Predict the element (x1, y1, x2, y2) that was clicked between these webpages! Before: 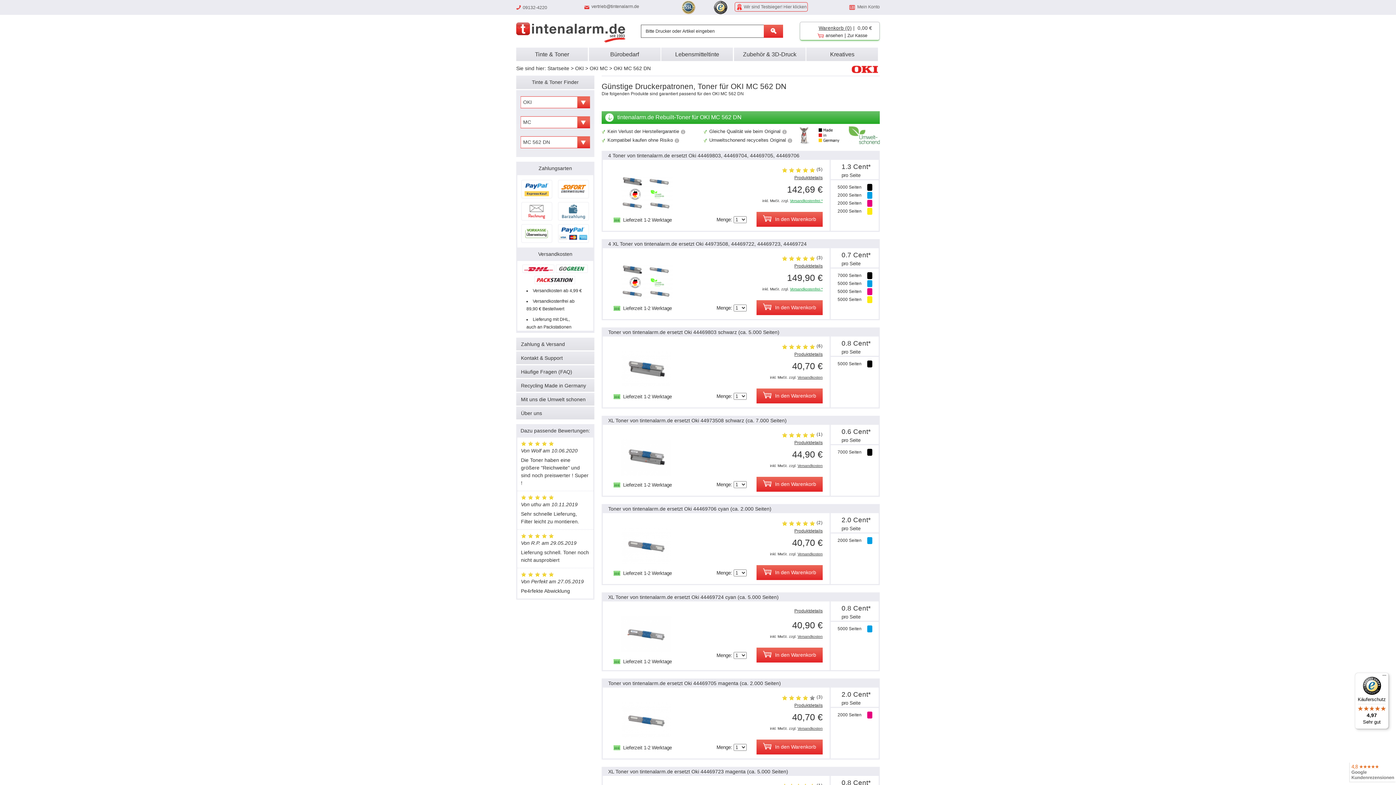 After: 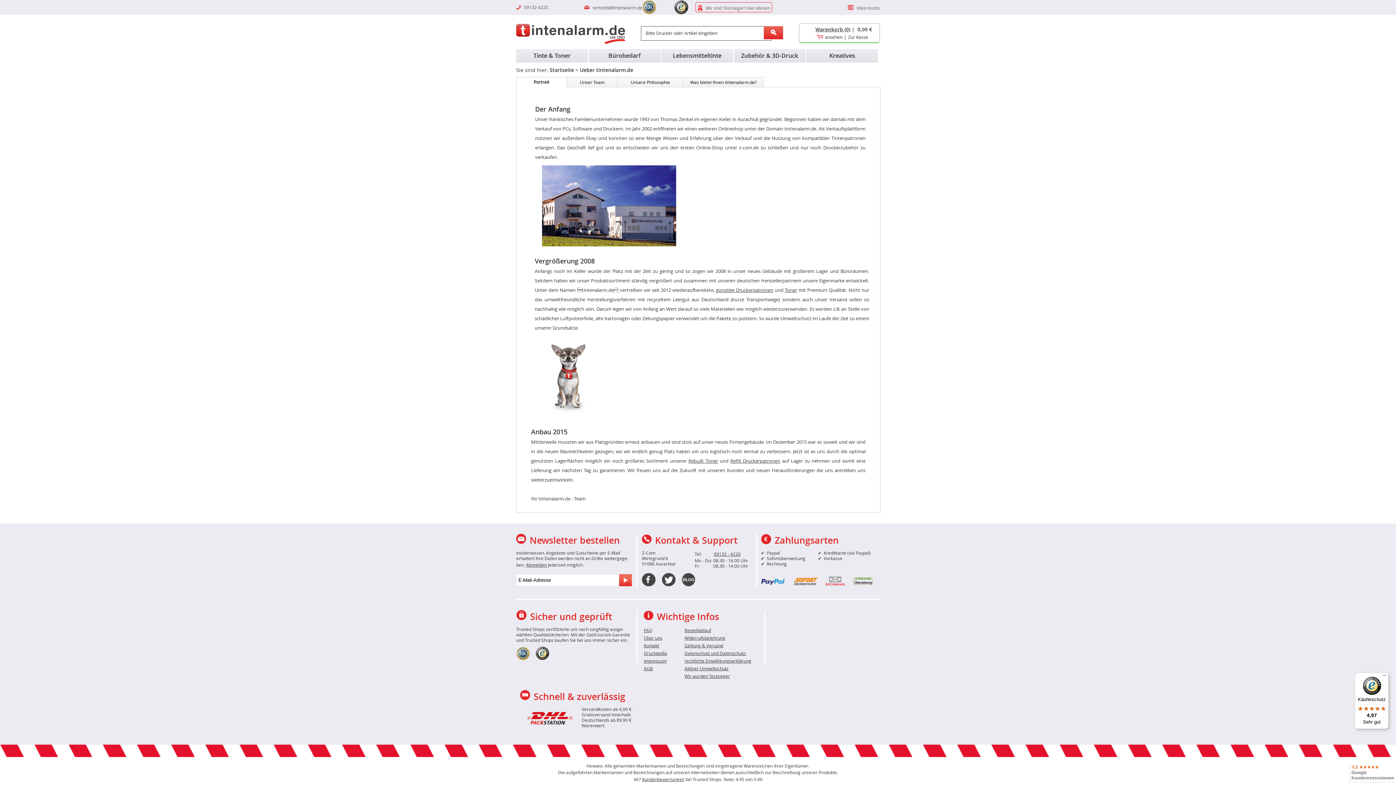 Action: bbox: (516, 406, 594, 419) label: Über uns